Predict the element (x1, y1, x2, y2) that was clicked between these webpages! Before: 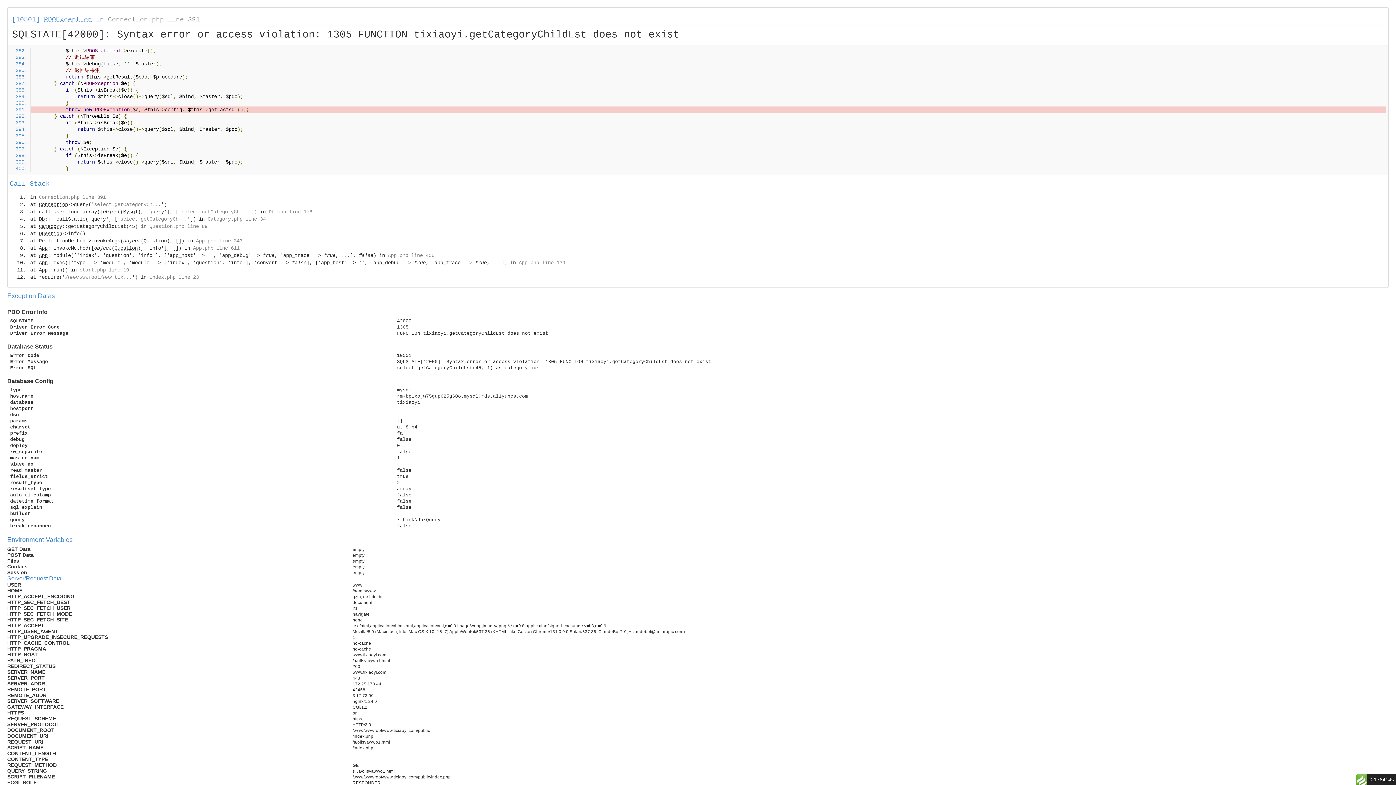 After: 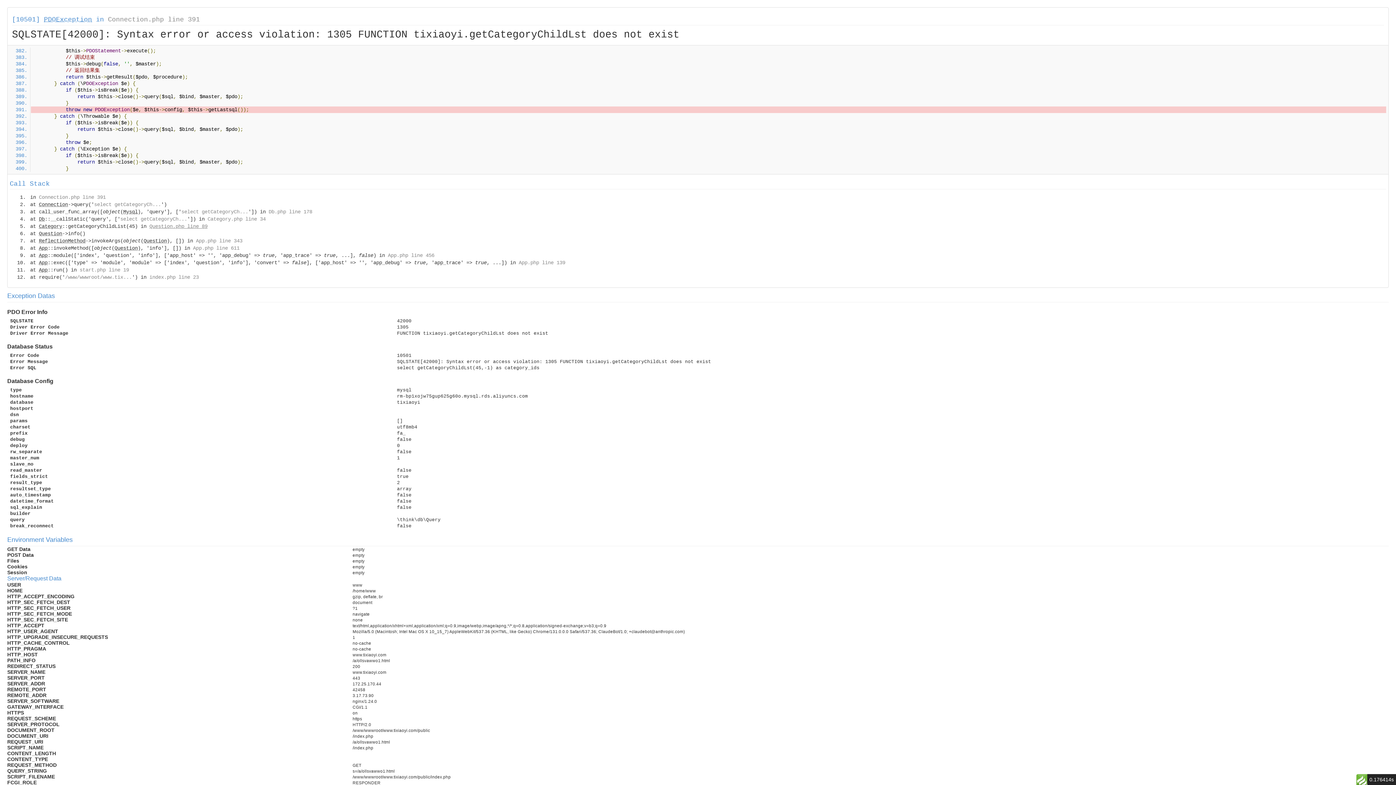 Action: bbox: (149, 223, 207, 229) label: Question.php line 89